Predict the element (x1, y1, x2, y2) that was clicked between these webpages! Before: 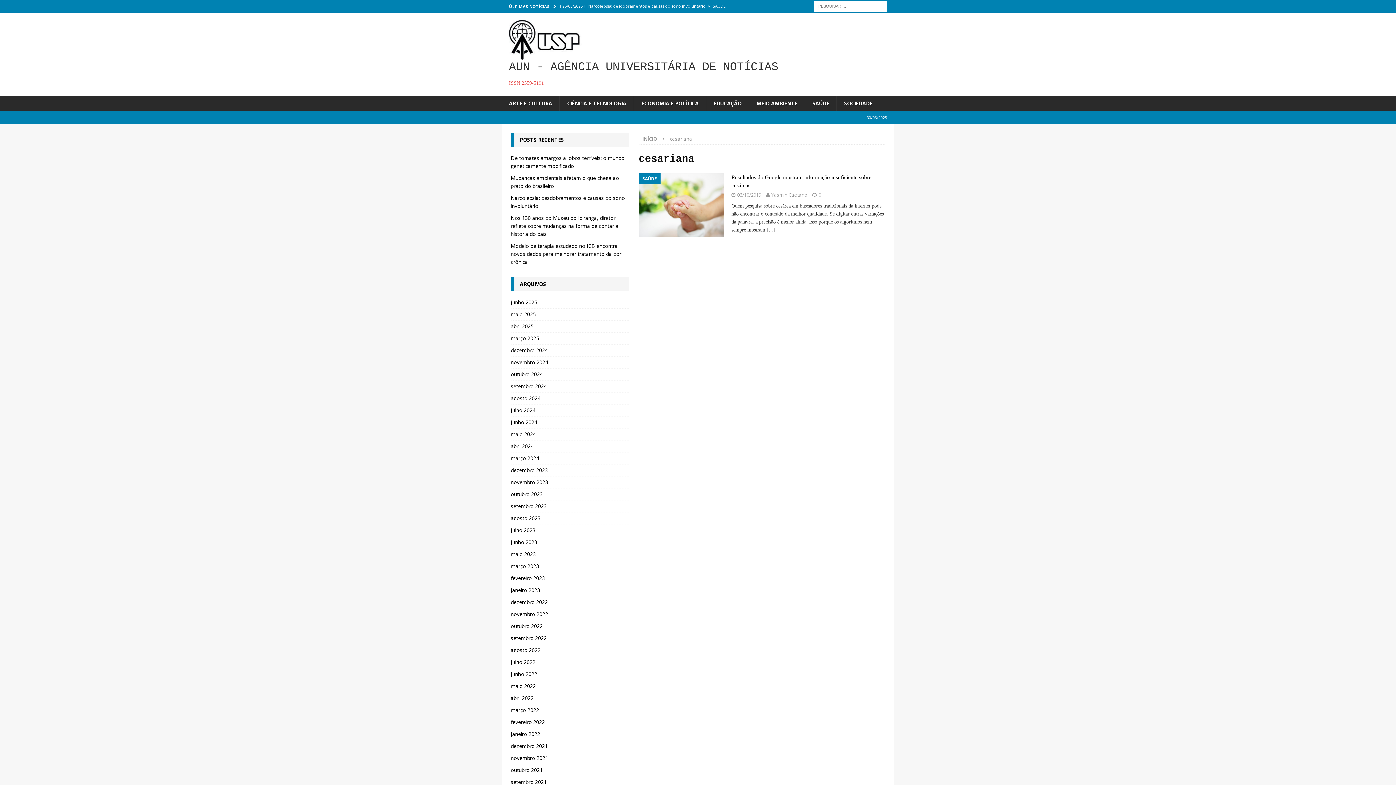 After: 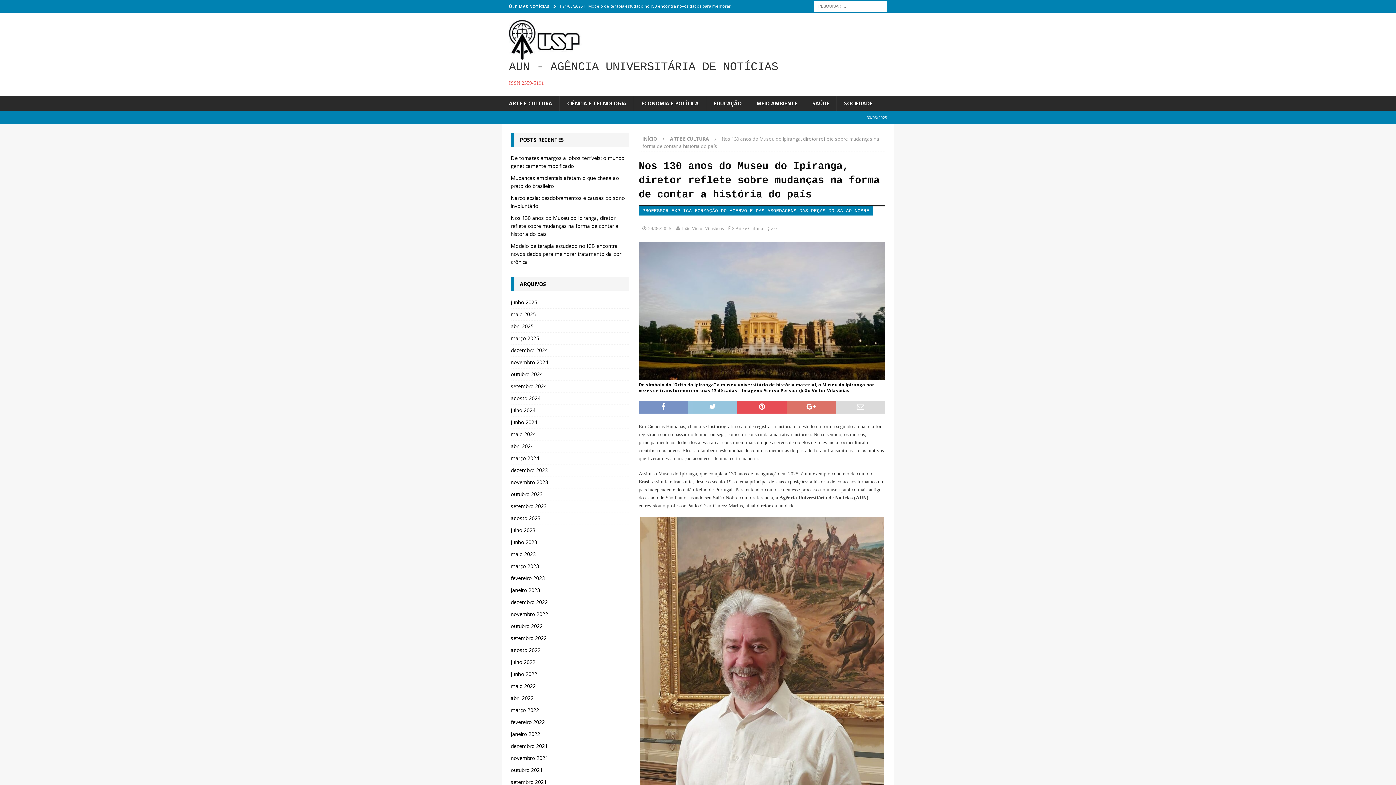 Action: label: Nos 130 anos do Museu do Ipiranga, diretor reflete sobre mudanças na forma de contar a história do país bbox: (510, 214, 618, 237)